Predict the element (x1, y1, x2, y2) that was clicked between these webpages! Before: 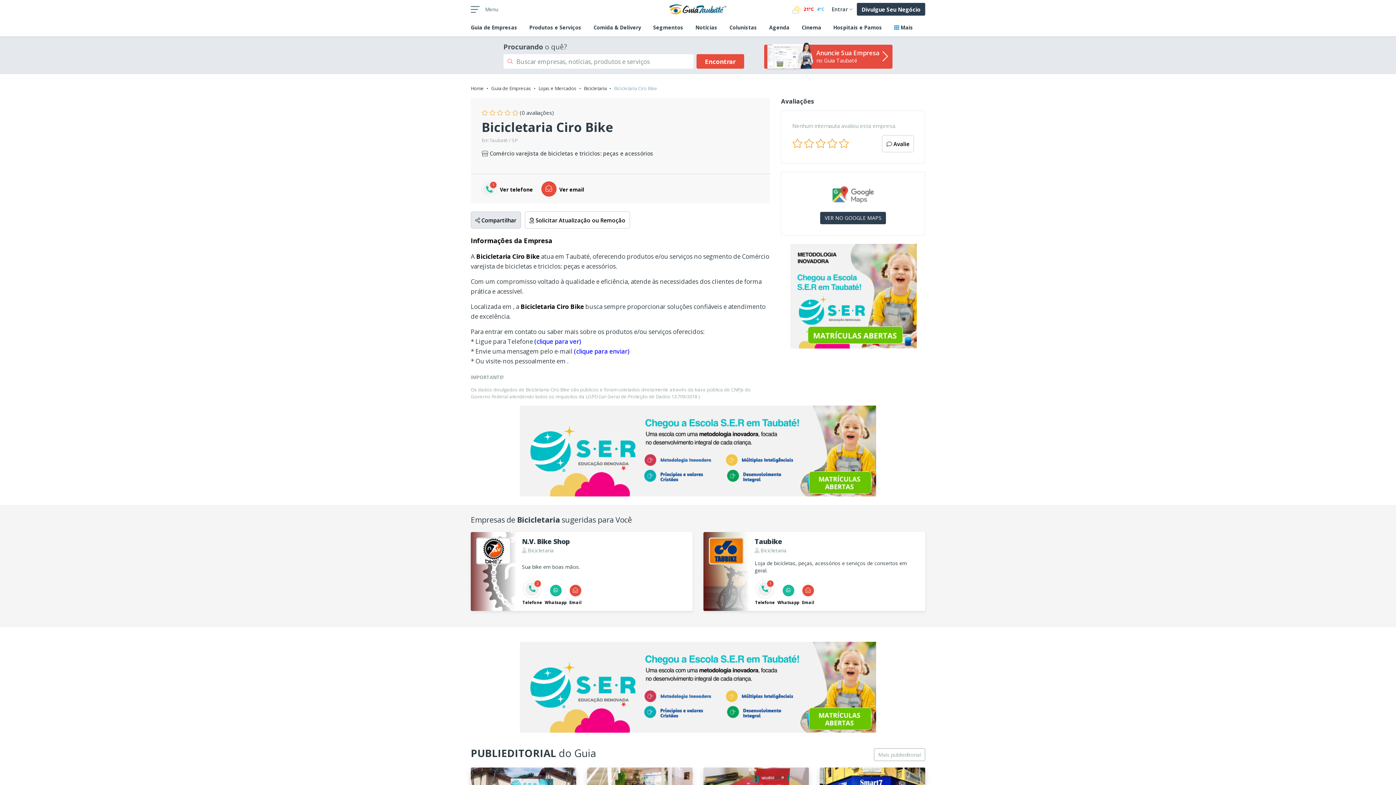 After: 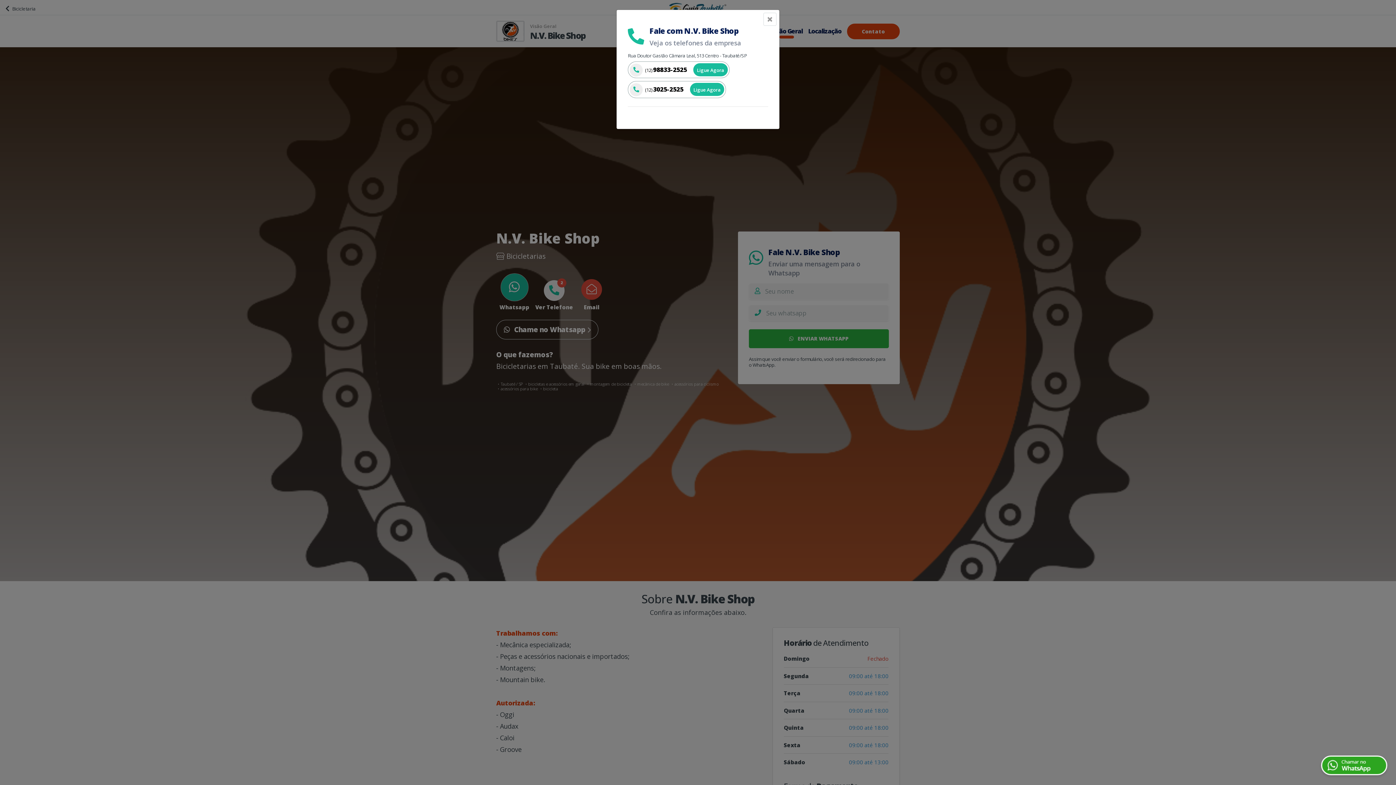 Action: label: 2
Telefone bbox: (522, 580, 542, 605)